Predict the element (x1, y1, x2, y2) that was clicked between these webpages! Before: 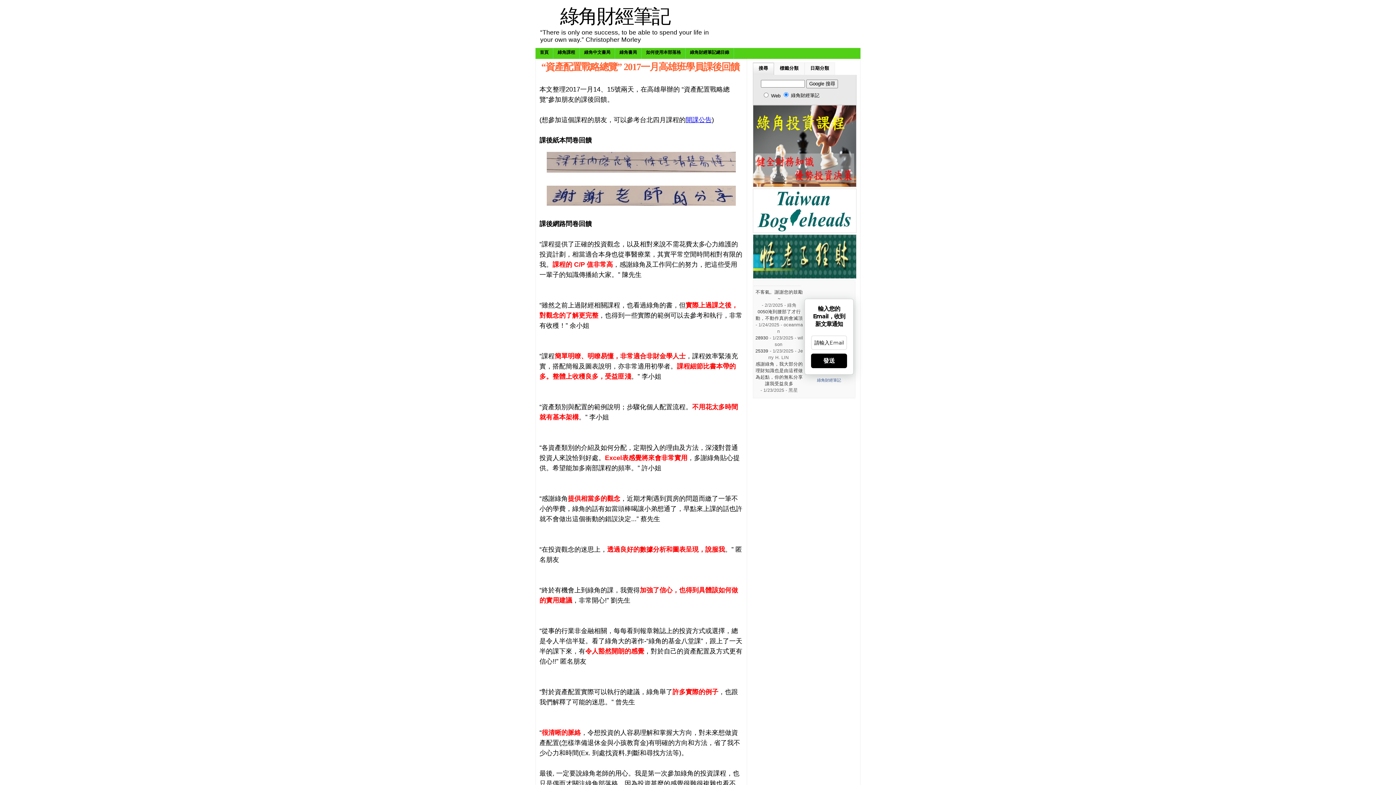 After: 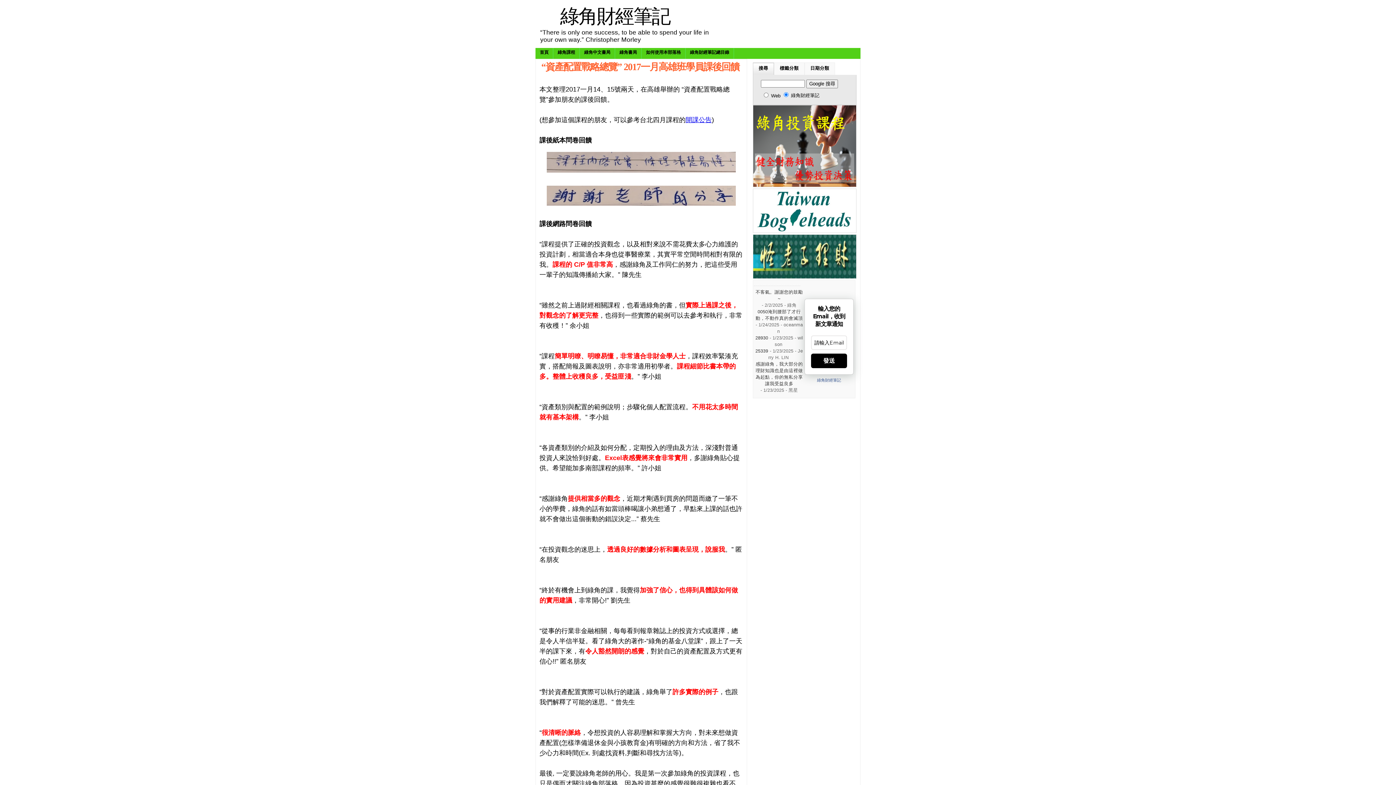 Action: bbox: (753, 62, 774, 75) label: 搜尋